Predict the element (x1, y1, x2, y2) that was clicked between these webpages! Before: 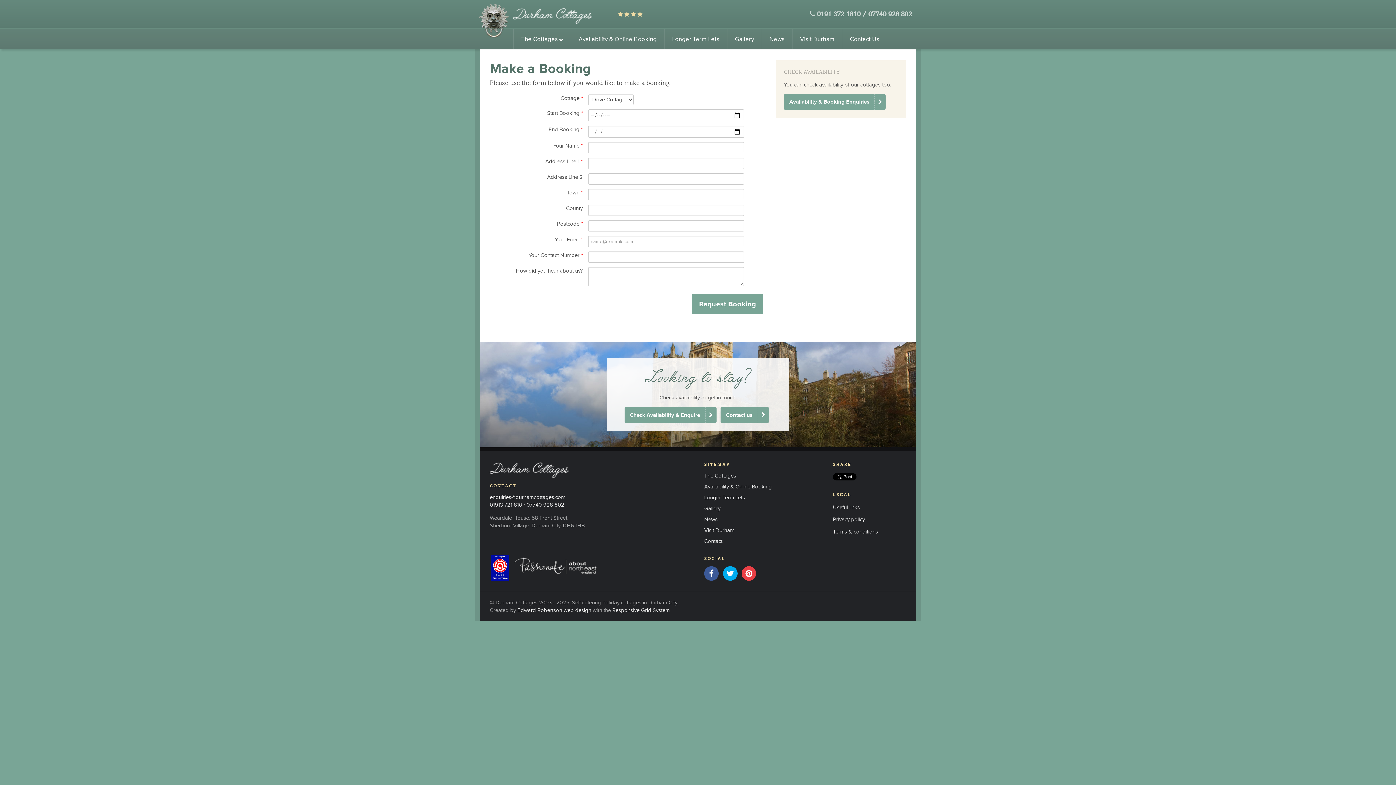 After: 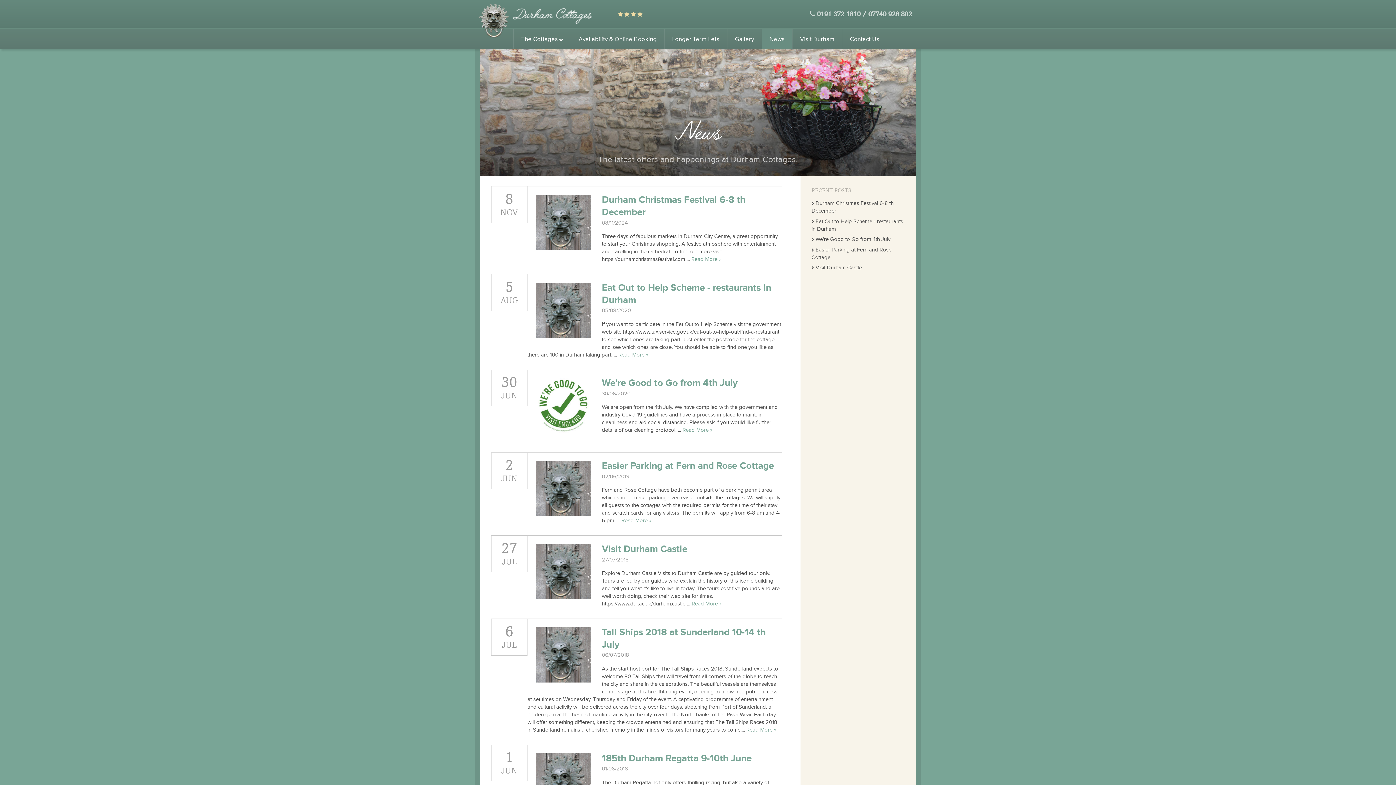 Action: bbox: (762, 29, 792, 49) label: News